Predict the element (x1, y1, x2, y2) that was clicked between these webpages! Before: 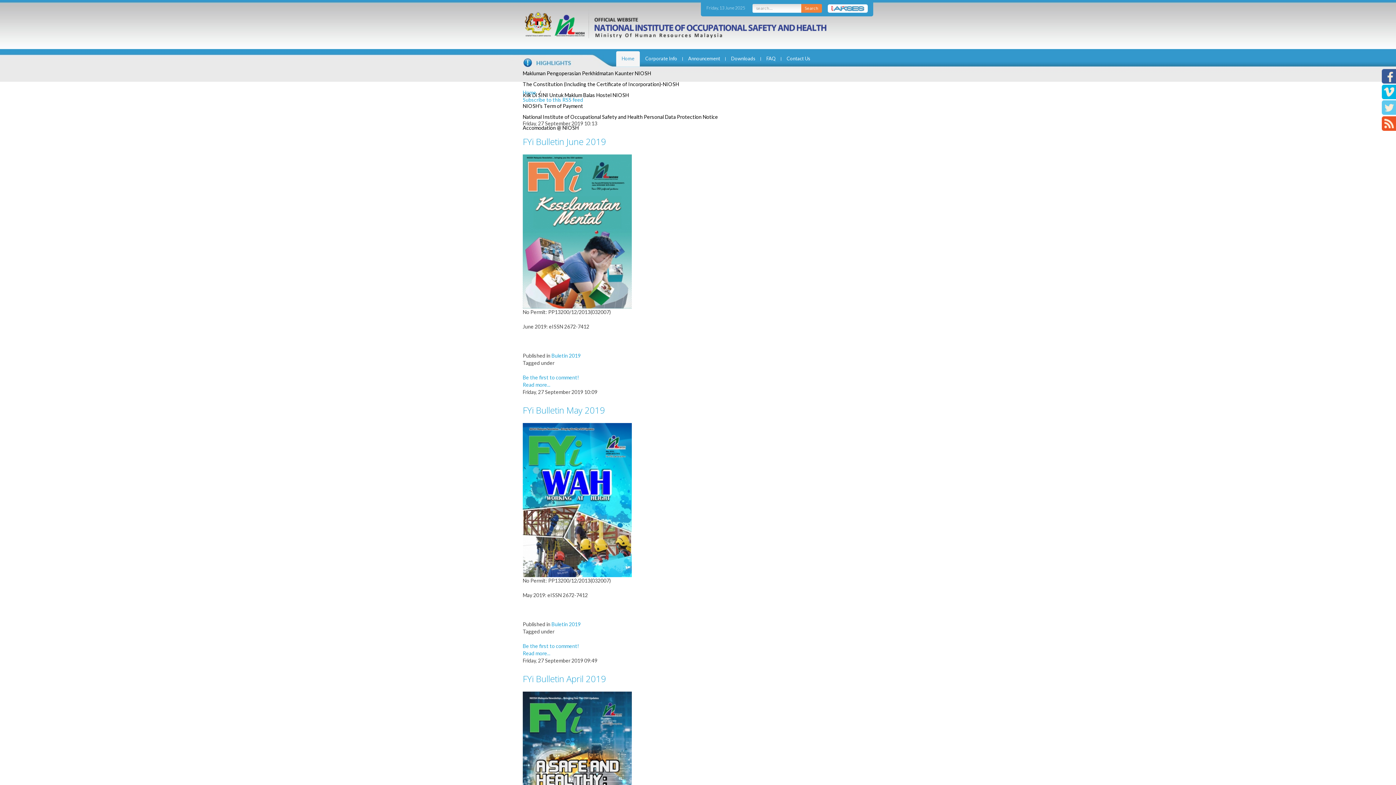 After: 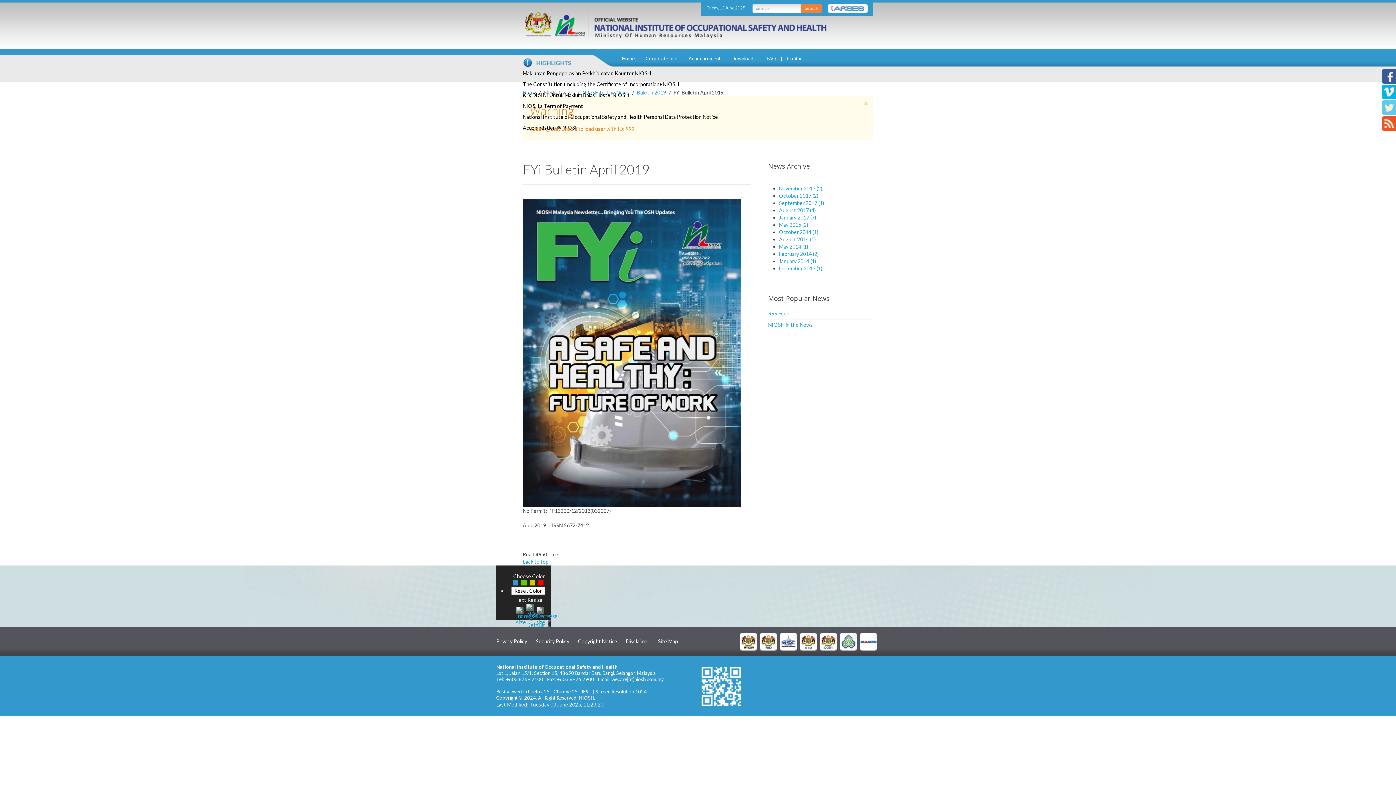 Action: bbox: (522, 765, 632, 771)